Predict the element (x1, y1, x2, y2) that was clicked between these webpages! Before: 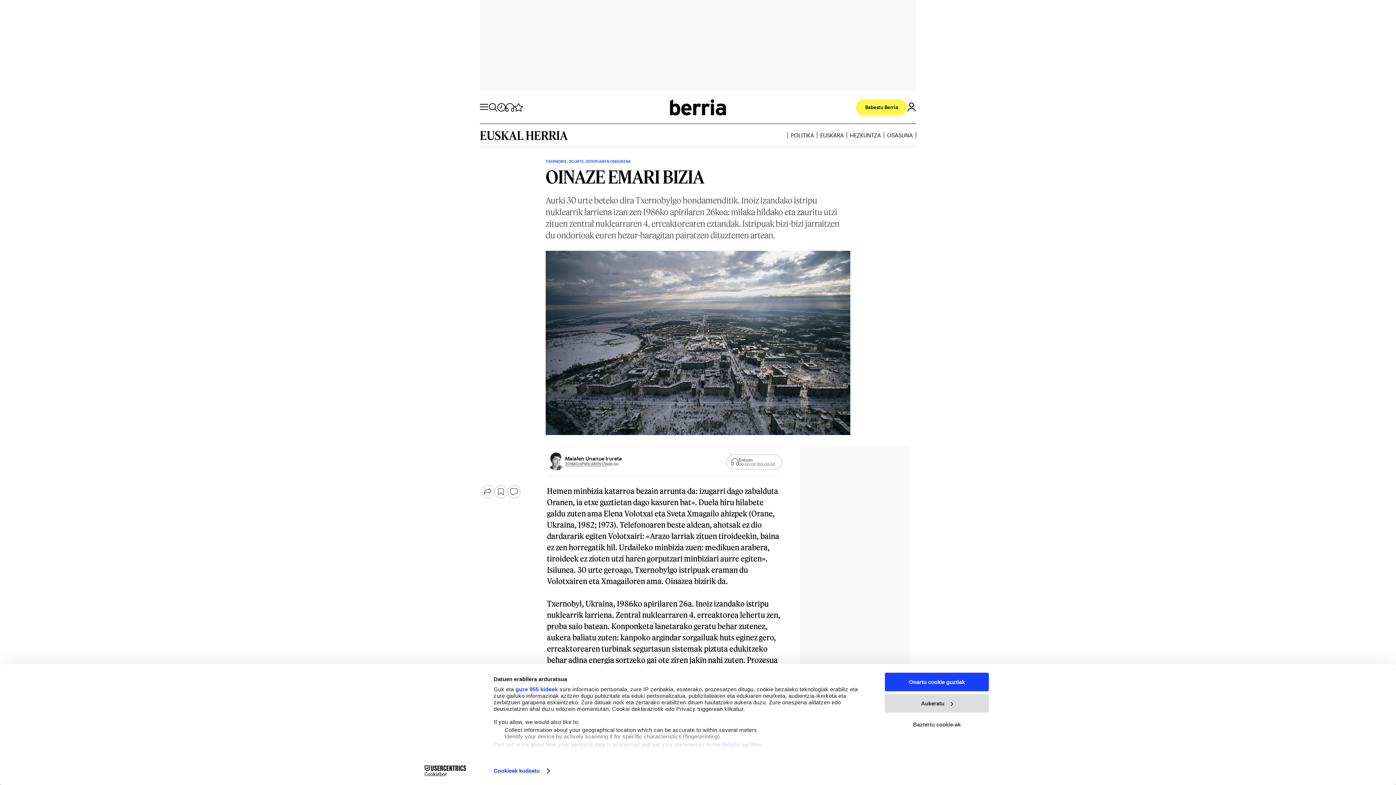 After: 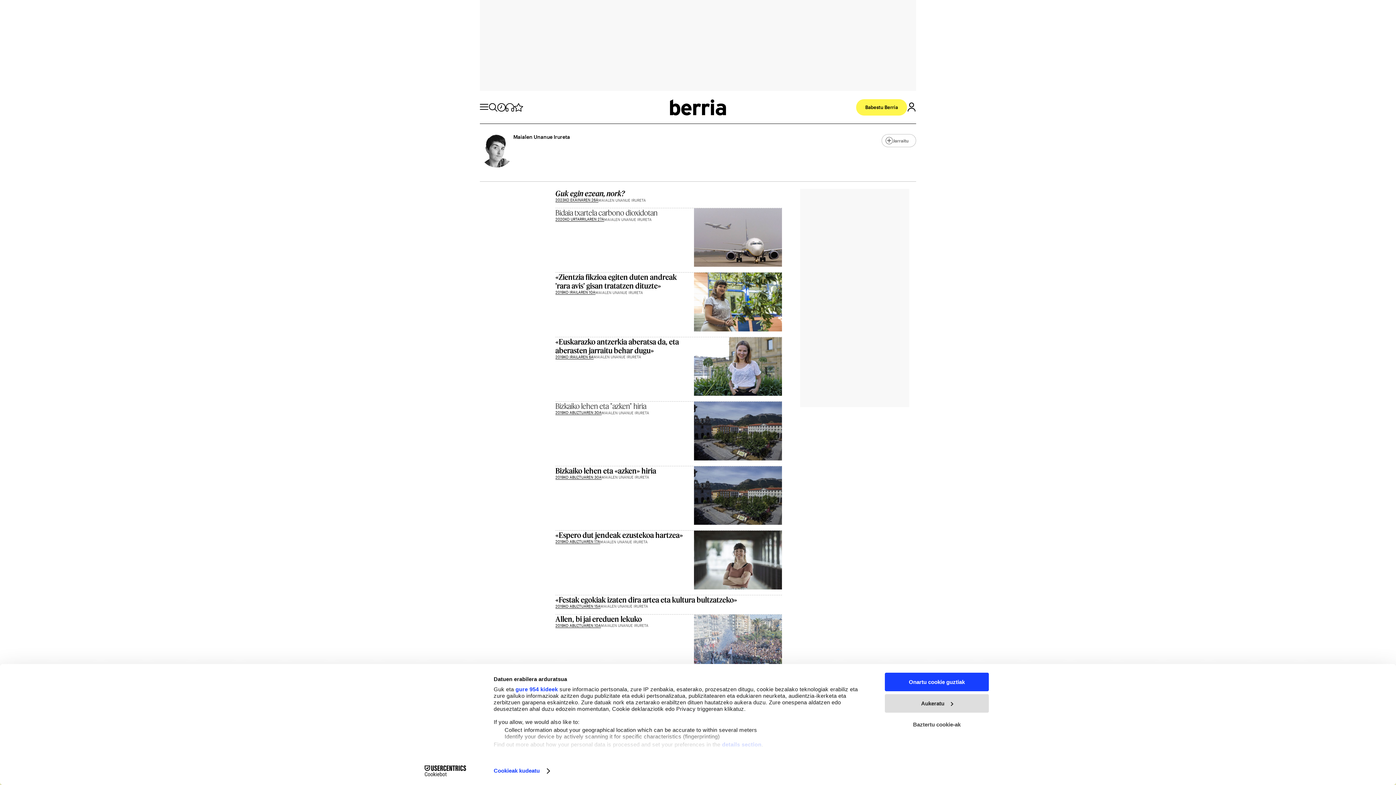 Action: label: Maialen Unanue Irureta bbox: (565, 455, 622, 461)